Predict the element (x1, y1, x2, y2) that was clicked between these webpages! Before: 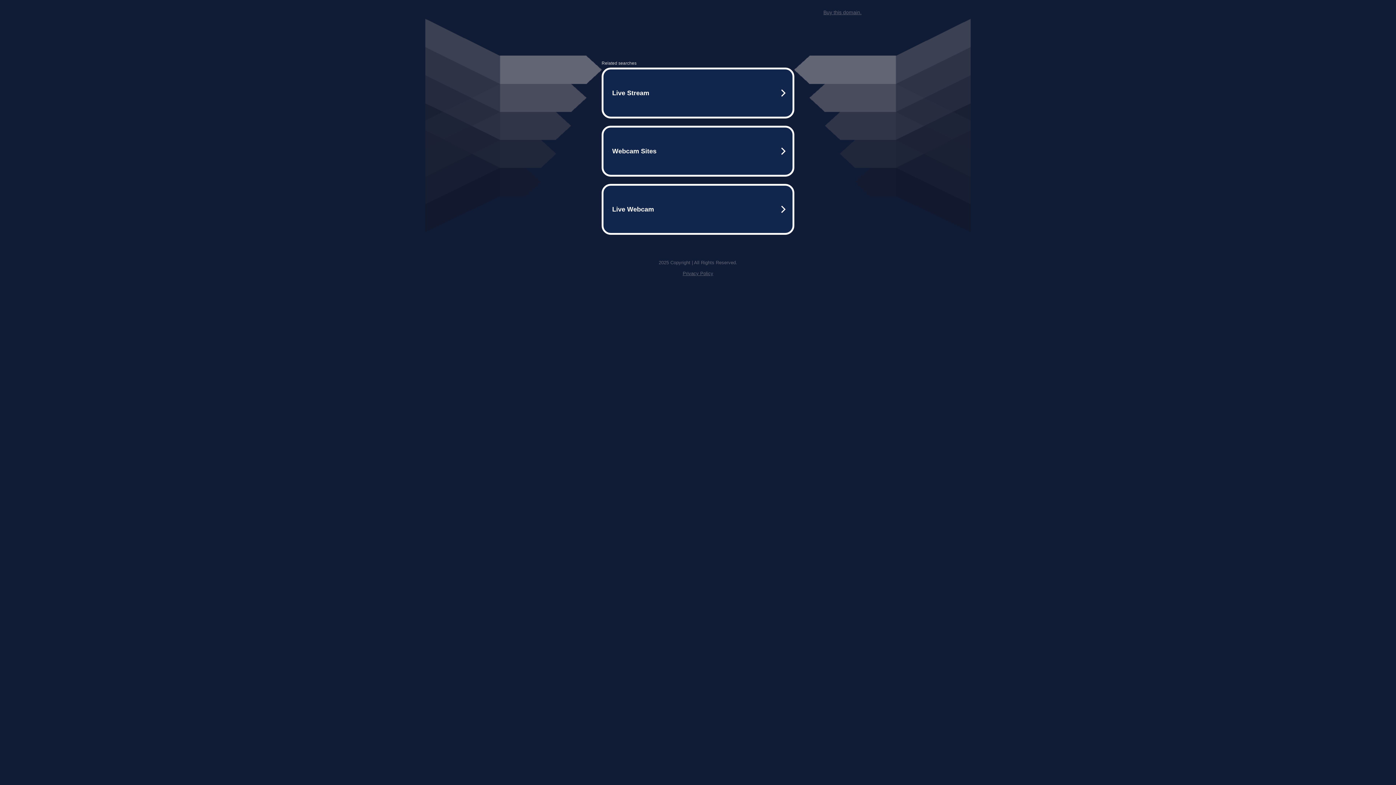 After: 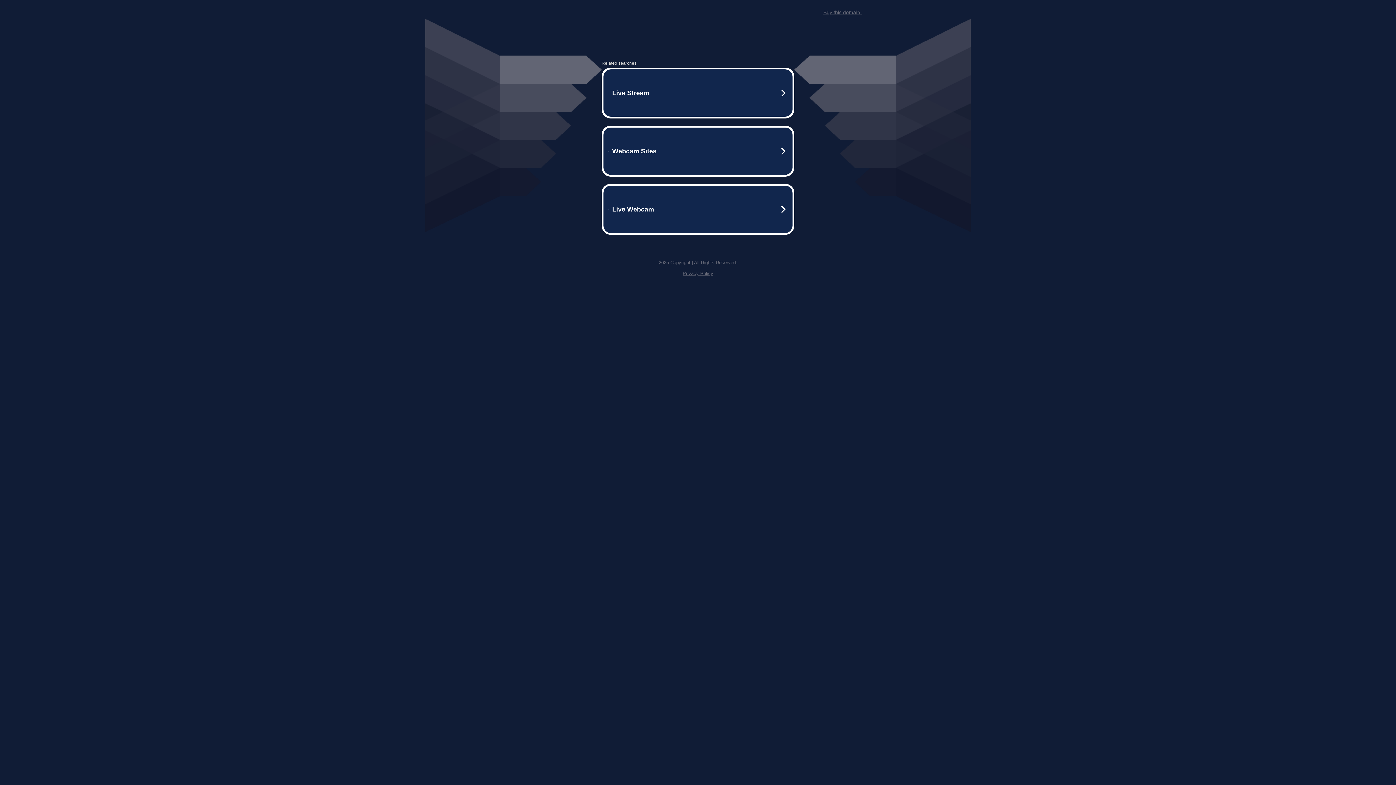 Action: bbox: (682, 270, 713, 276) label: Privacy Policy